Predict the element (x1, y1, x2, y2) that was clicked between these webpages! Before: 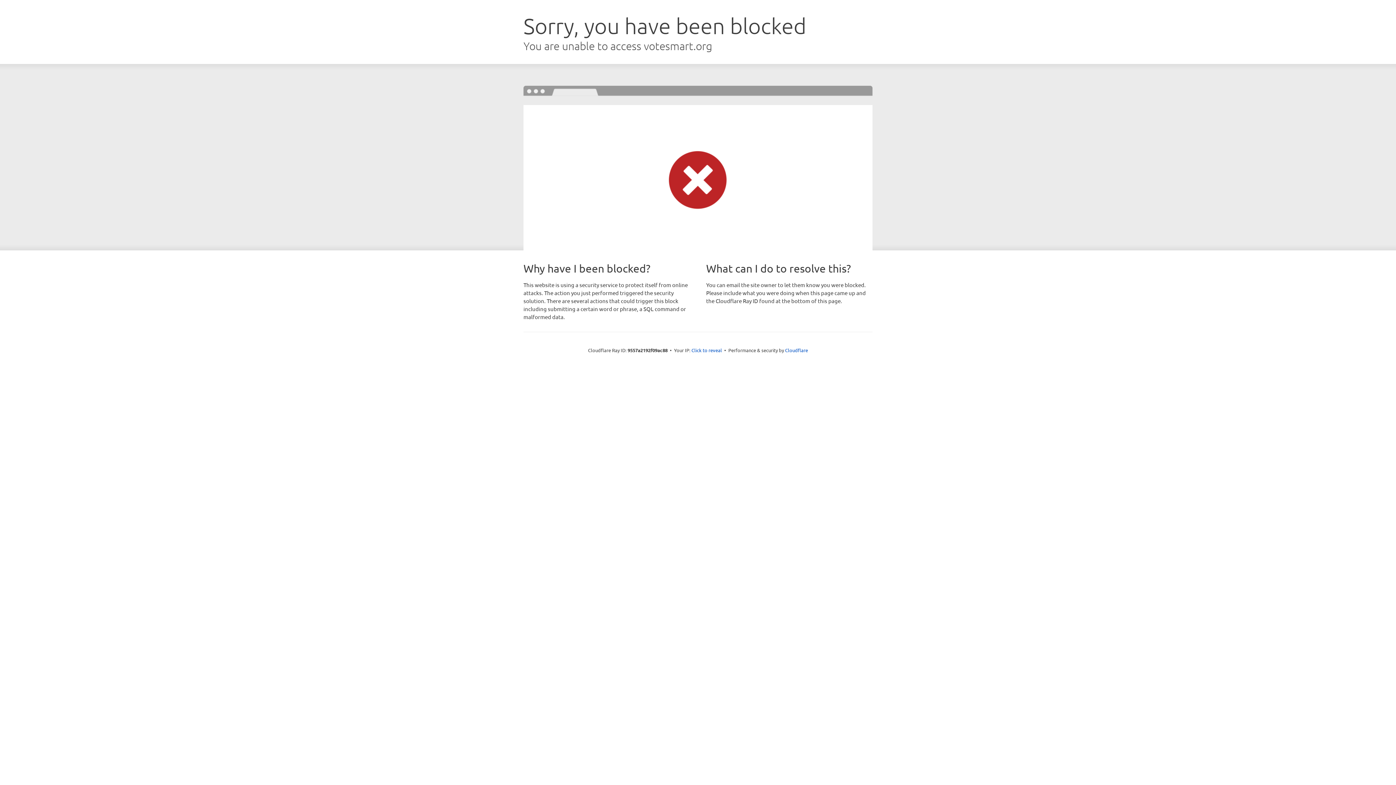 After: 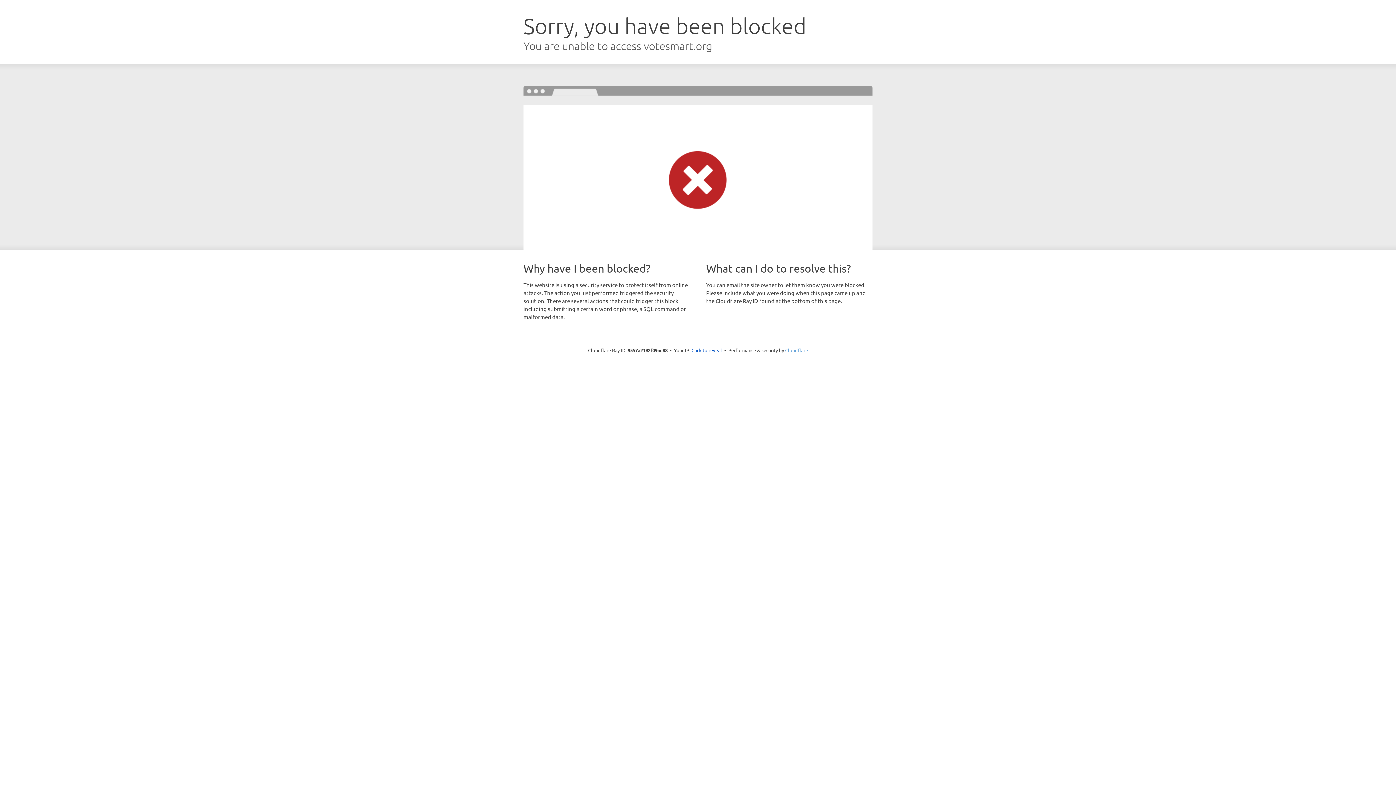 Action: bbox: (785, 347, 808, 353) label: Cloudflare